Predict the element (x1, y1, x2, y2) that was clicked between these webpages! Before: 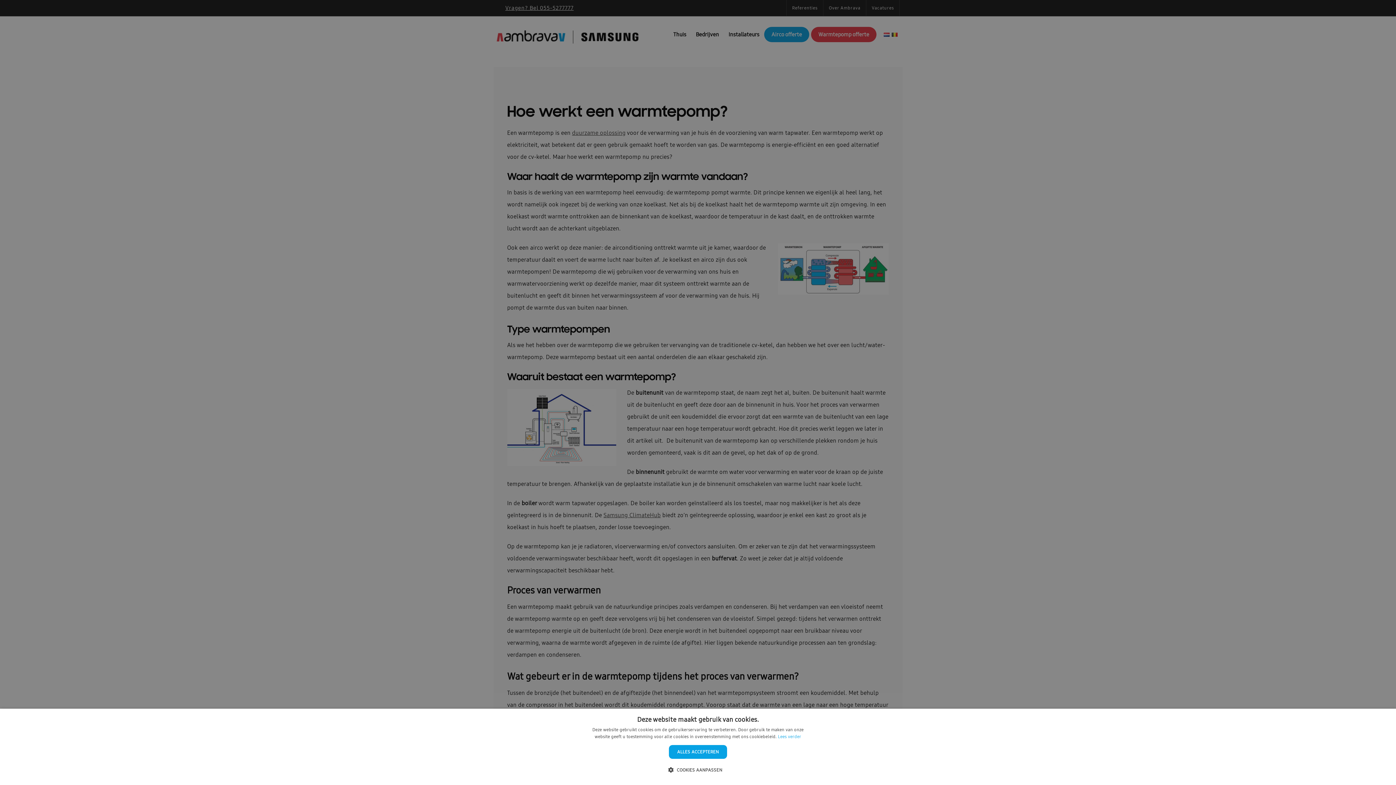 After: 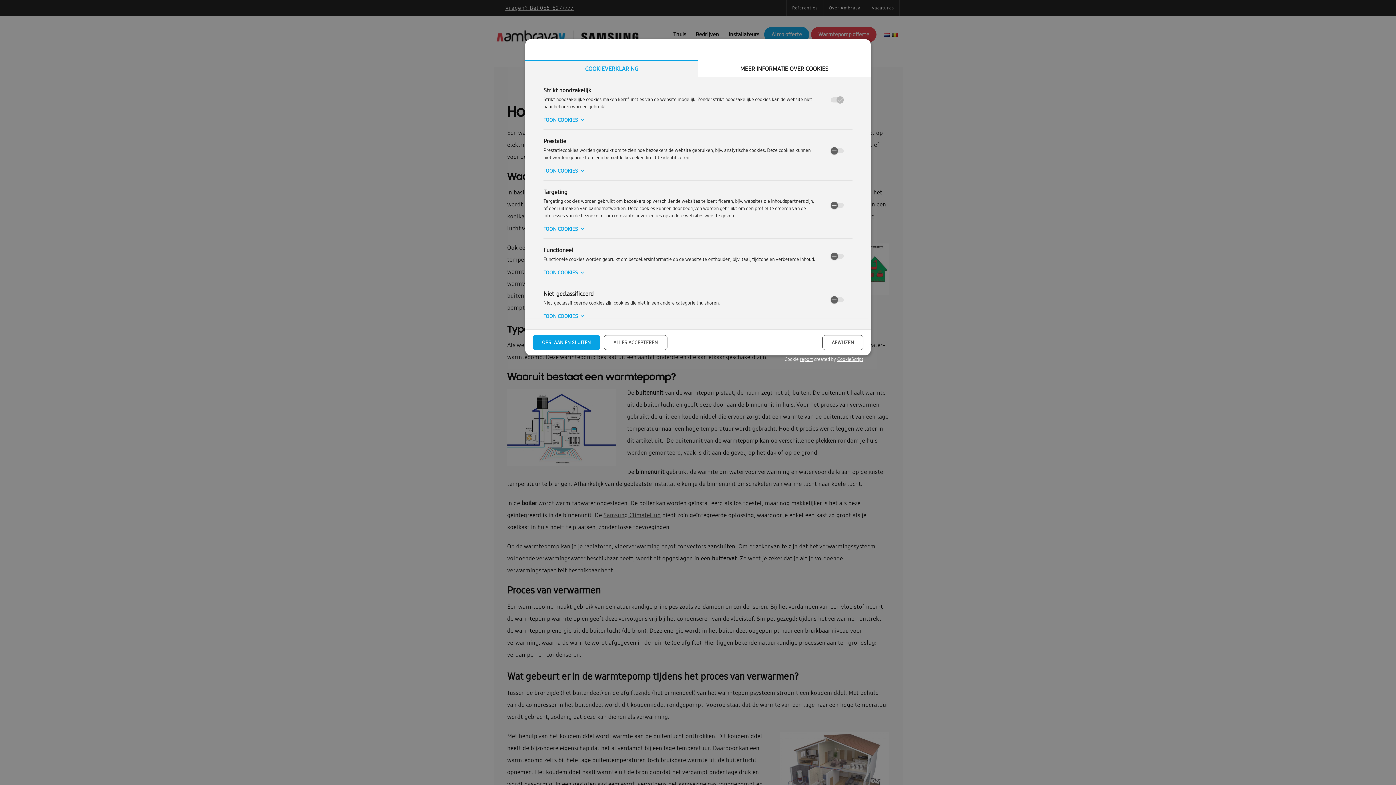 Action: label:  COOKIES AANPASSEN bbox: (673, 764, 722, 776)